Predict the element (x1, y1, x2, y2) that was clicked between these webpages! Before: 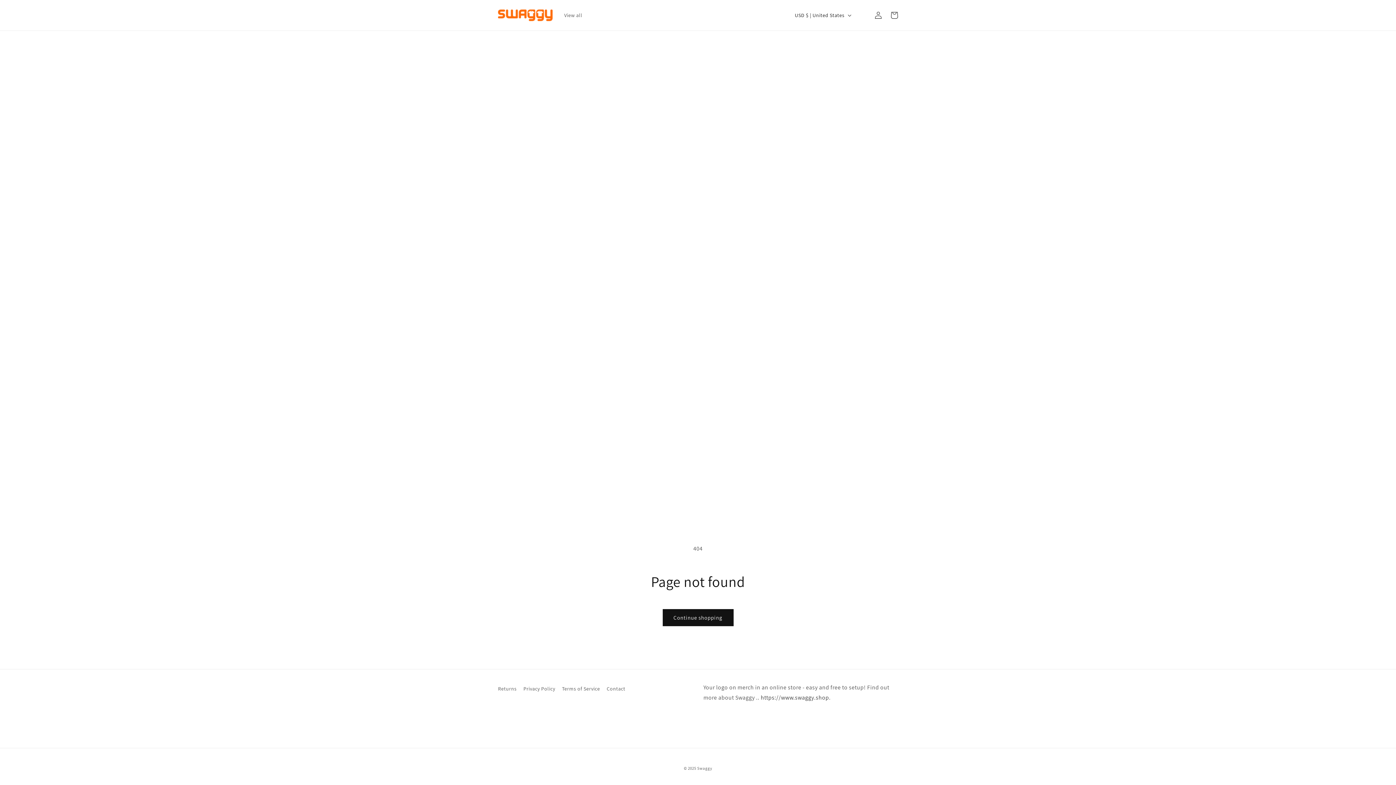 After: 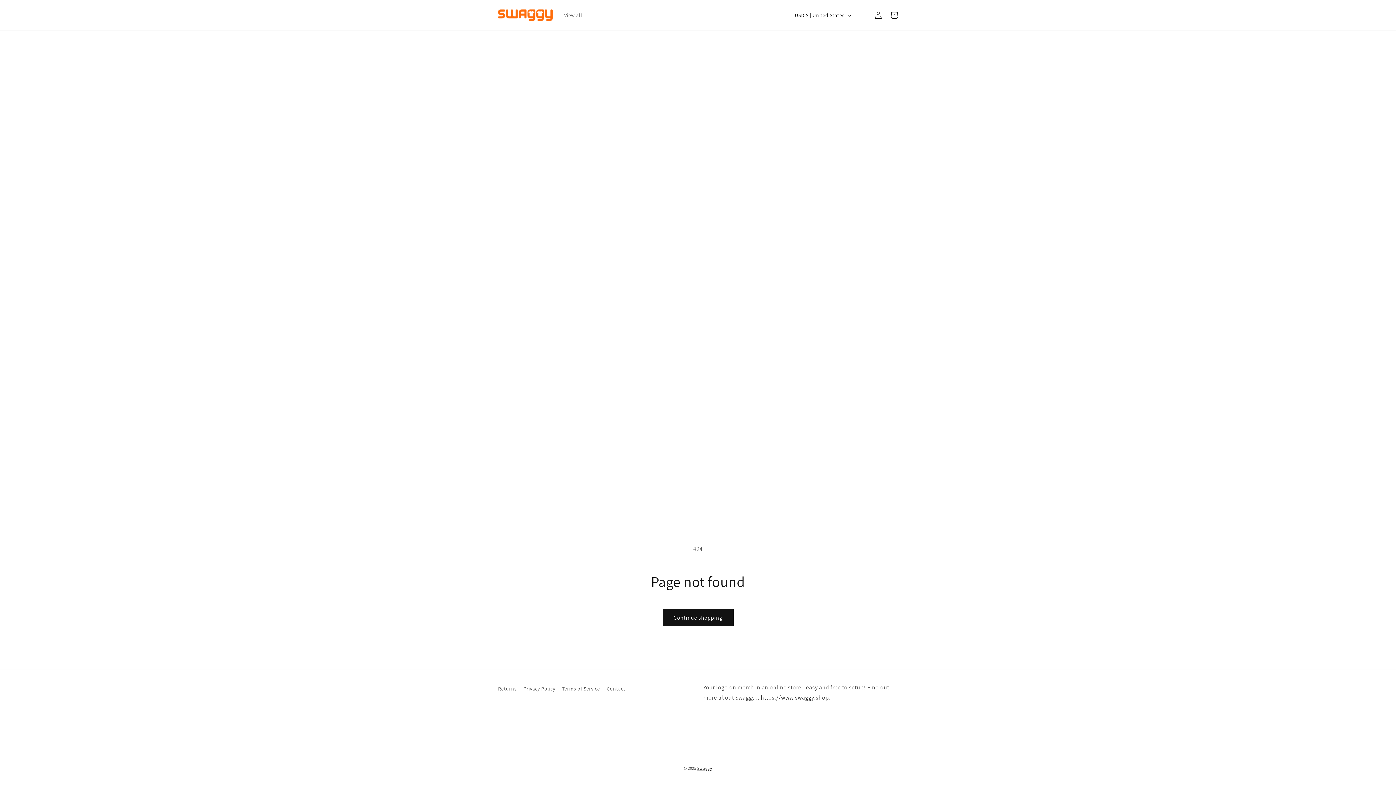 Action: bbox: (697, 766, 712, 771) label: Swaggy